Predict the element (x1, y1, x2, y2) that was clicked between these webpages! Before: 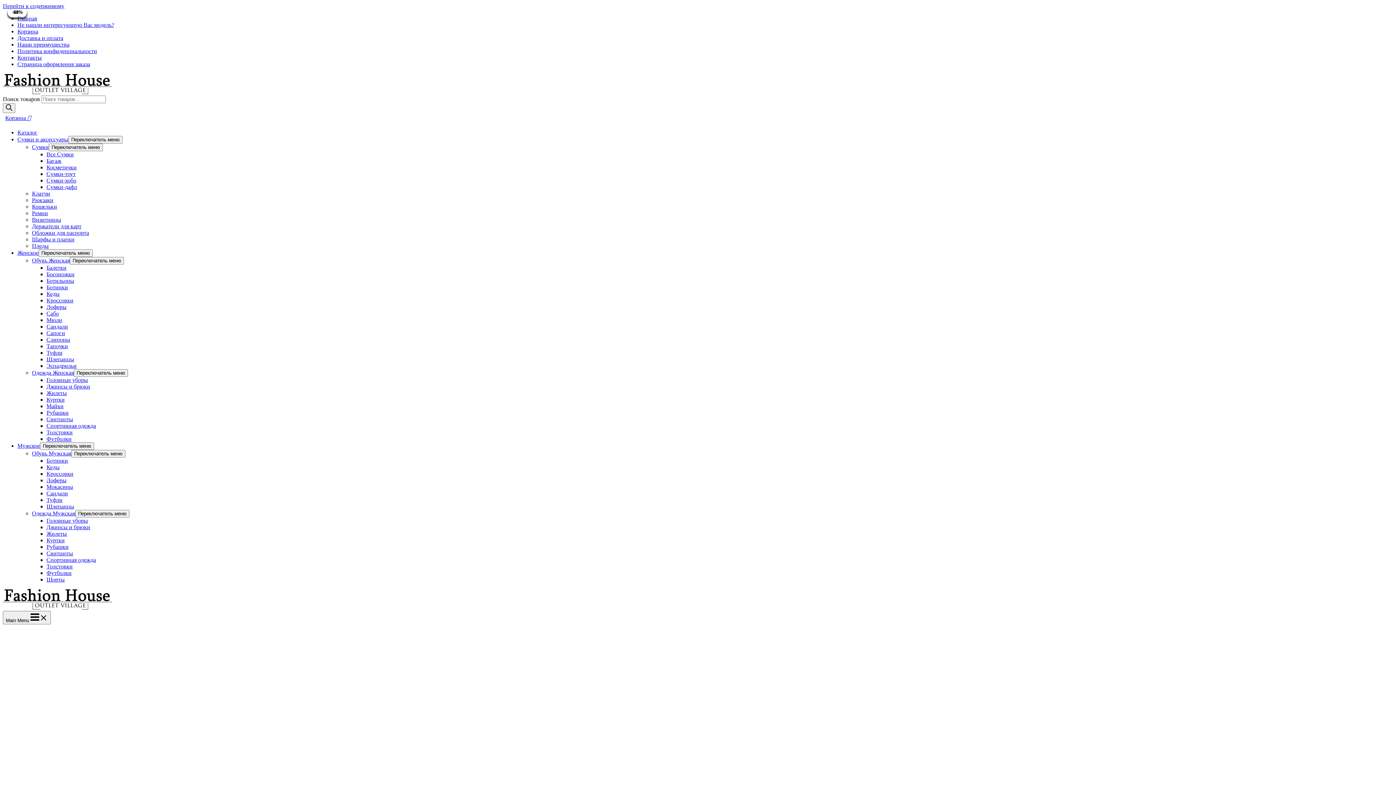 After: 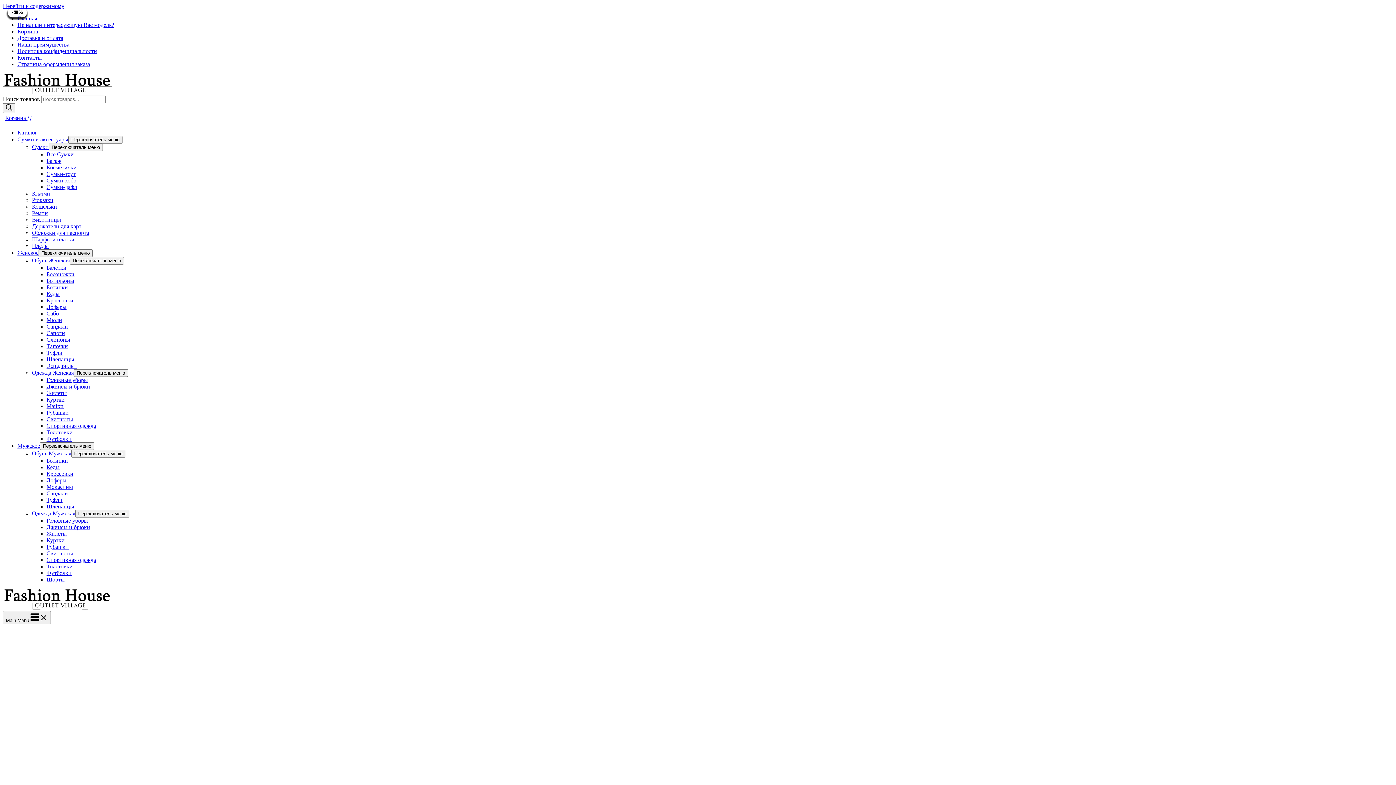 Action: label: Шлепанцы bbox: (46, 503, 74, 509)